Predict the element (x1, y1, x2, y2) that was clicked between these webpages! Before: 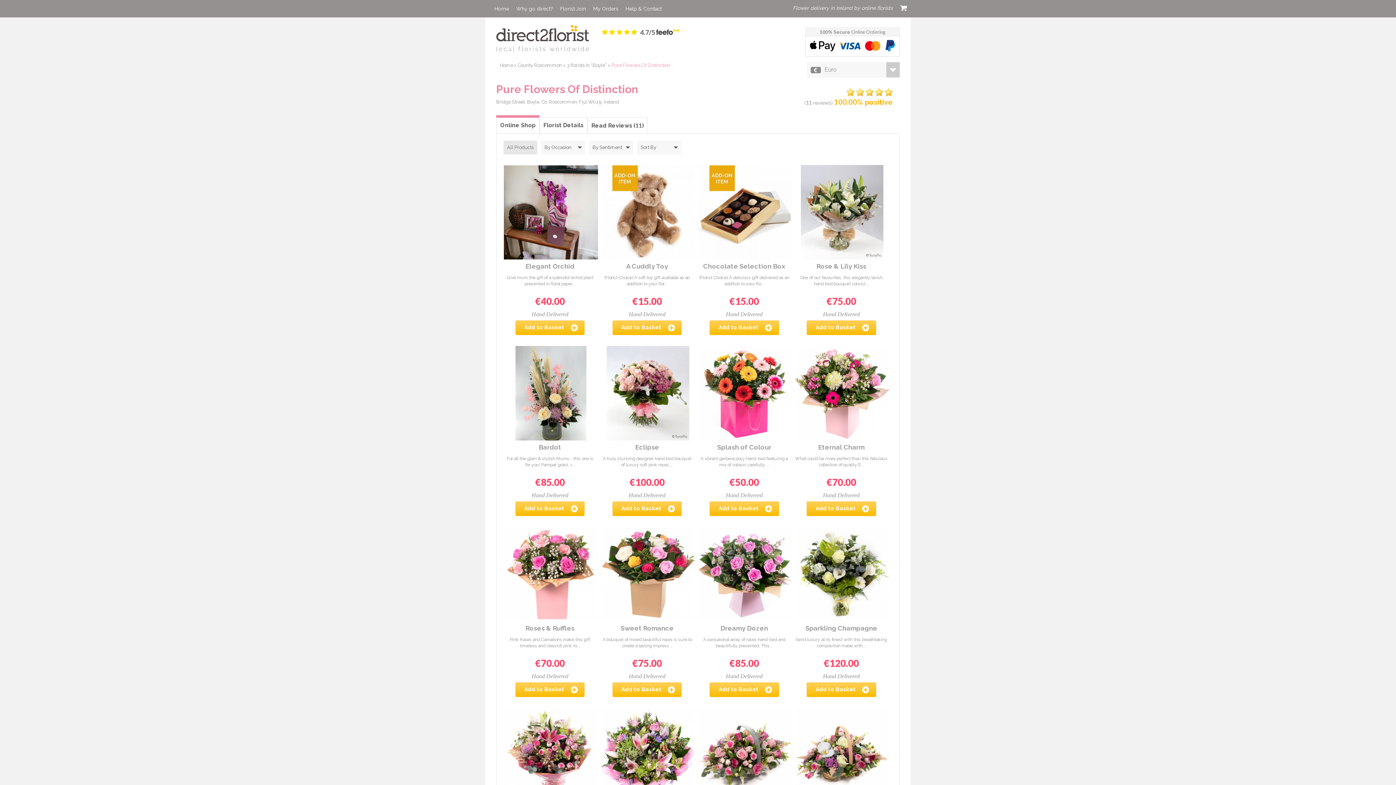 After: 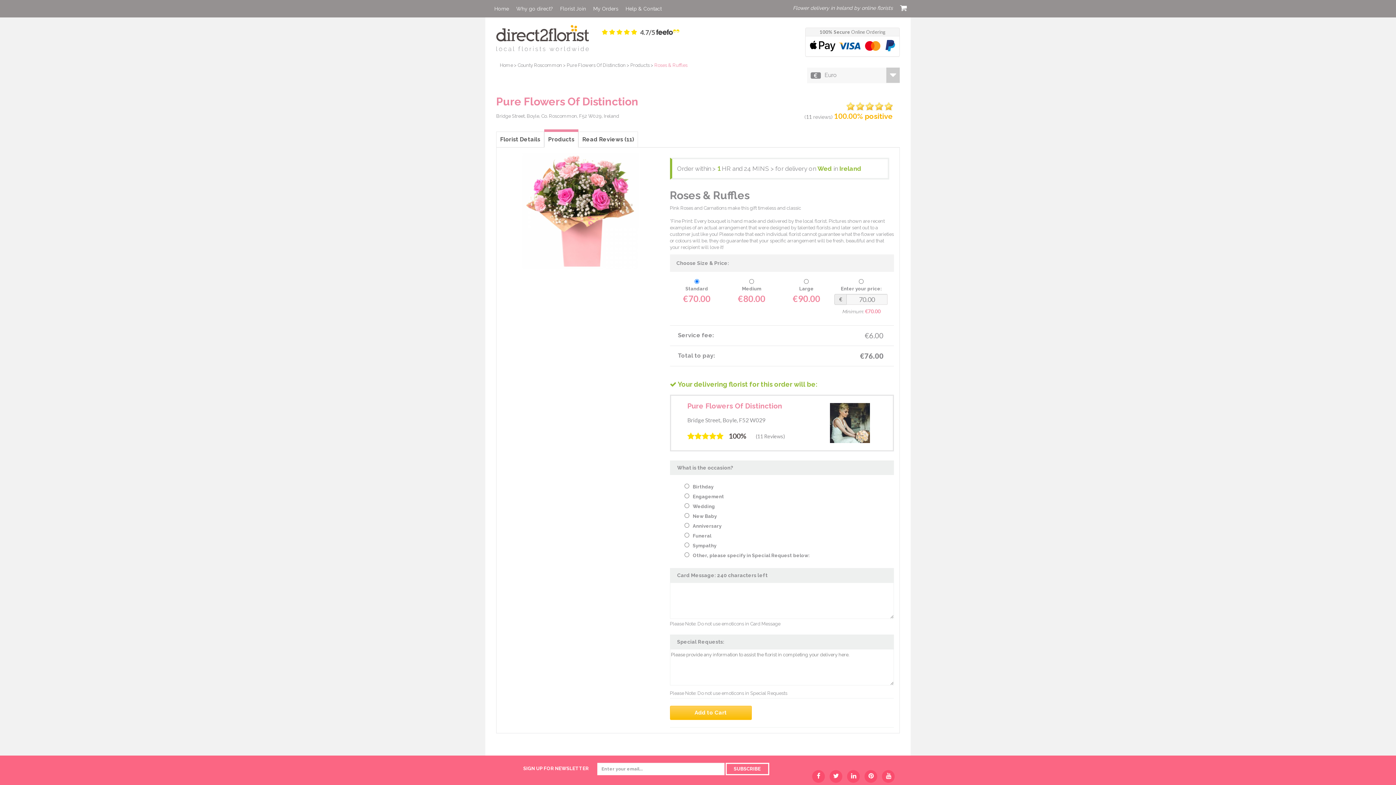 Action: bbox: (504, 527, 596, 621)